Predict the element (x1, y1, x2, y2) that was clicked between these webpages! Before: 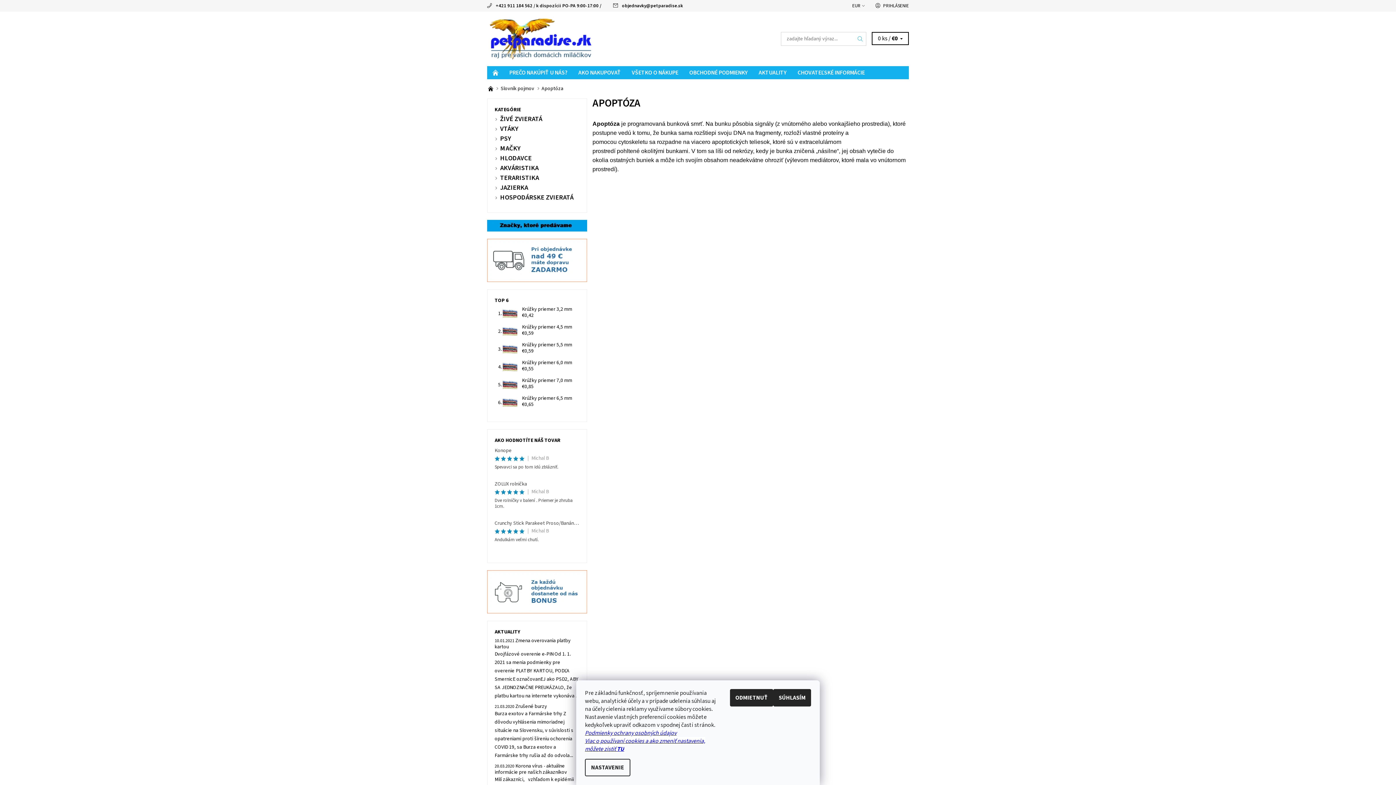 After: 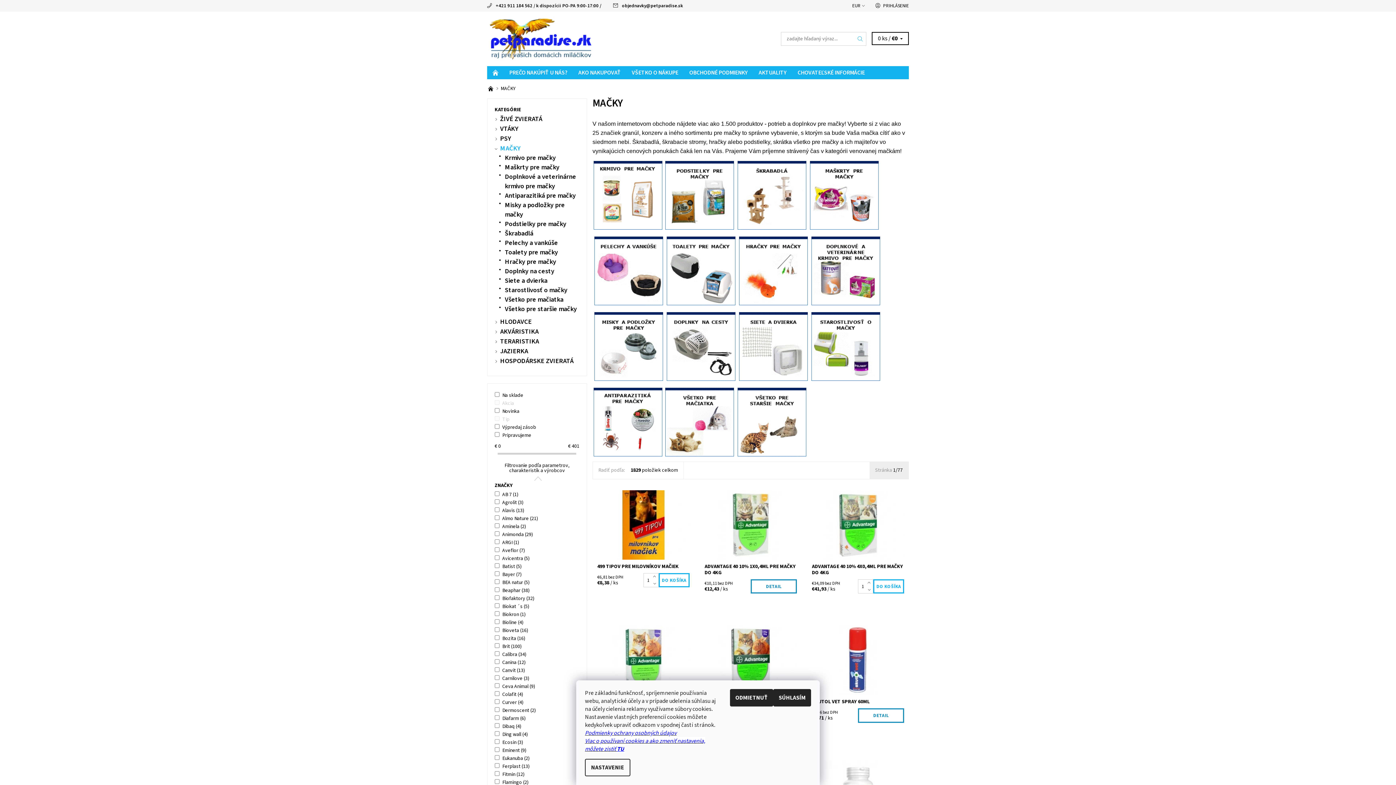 Action: bbox: (500, 143, 520, 153) label: MAČKY